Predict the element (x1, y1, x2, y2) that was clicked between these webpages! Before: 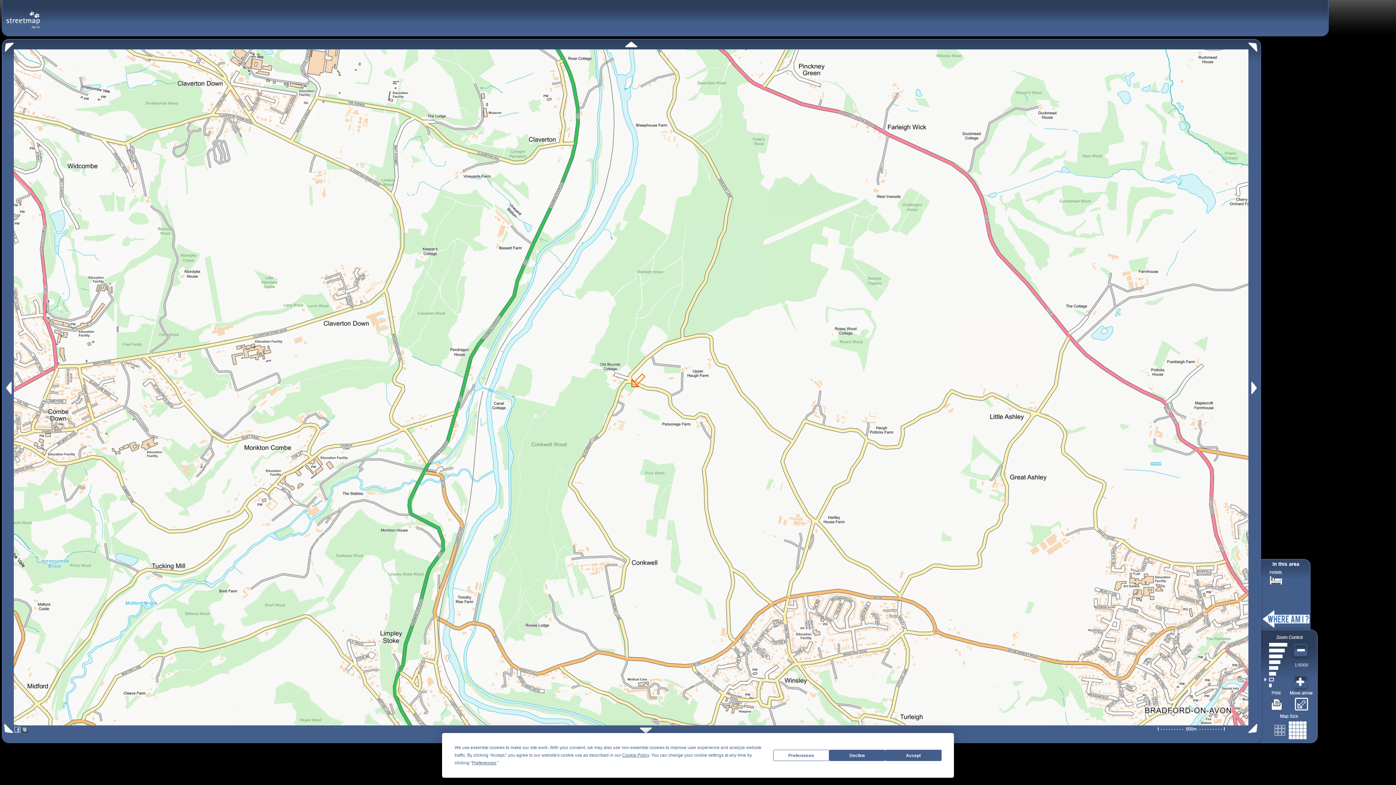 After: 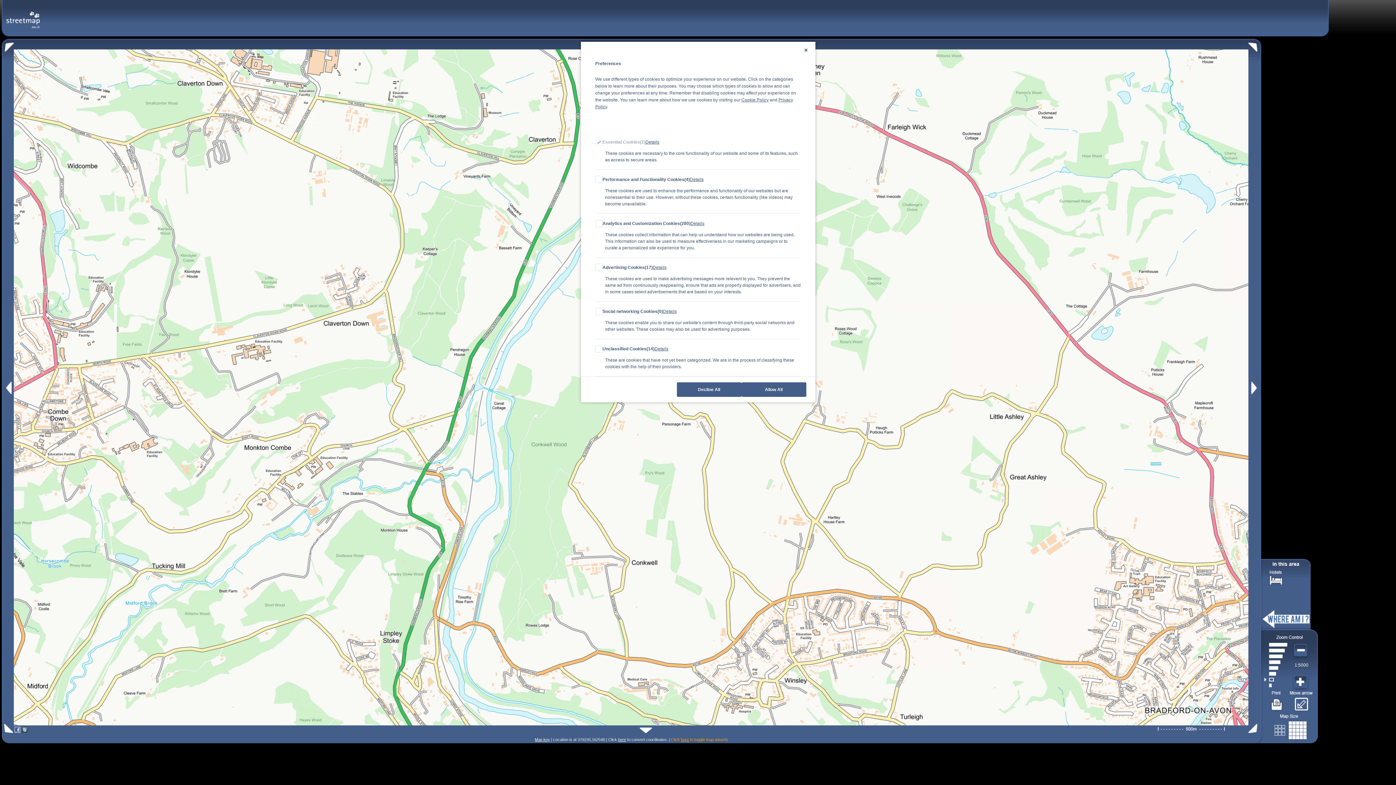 Action: bbox: (472, 760, 496, 765) label: Preferences